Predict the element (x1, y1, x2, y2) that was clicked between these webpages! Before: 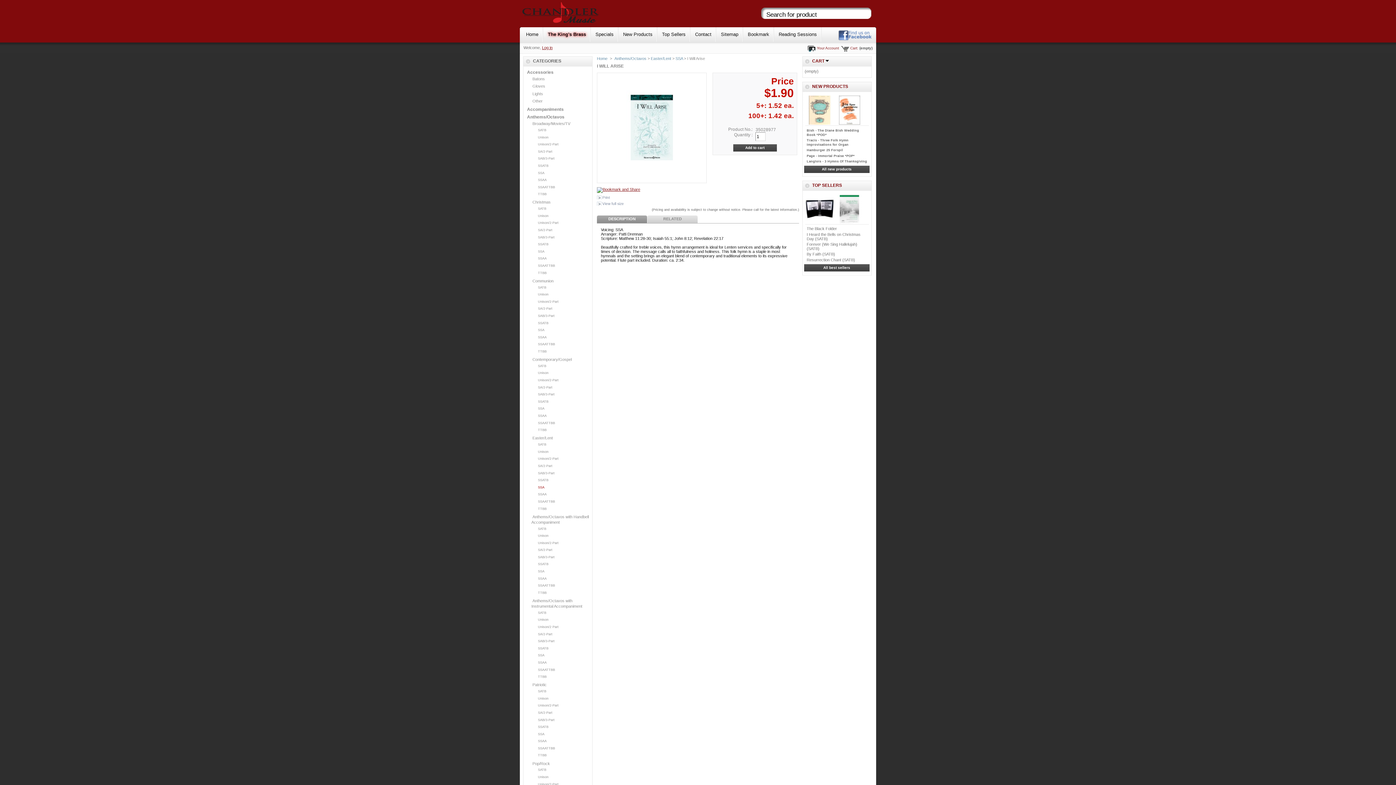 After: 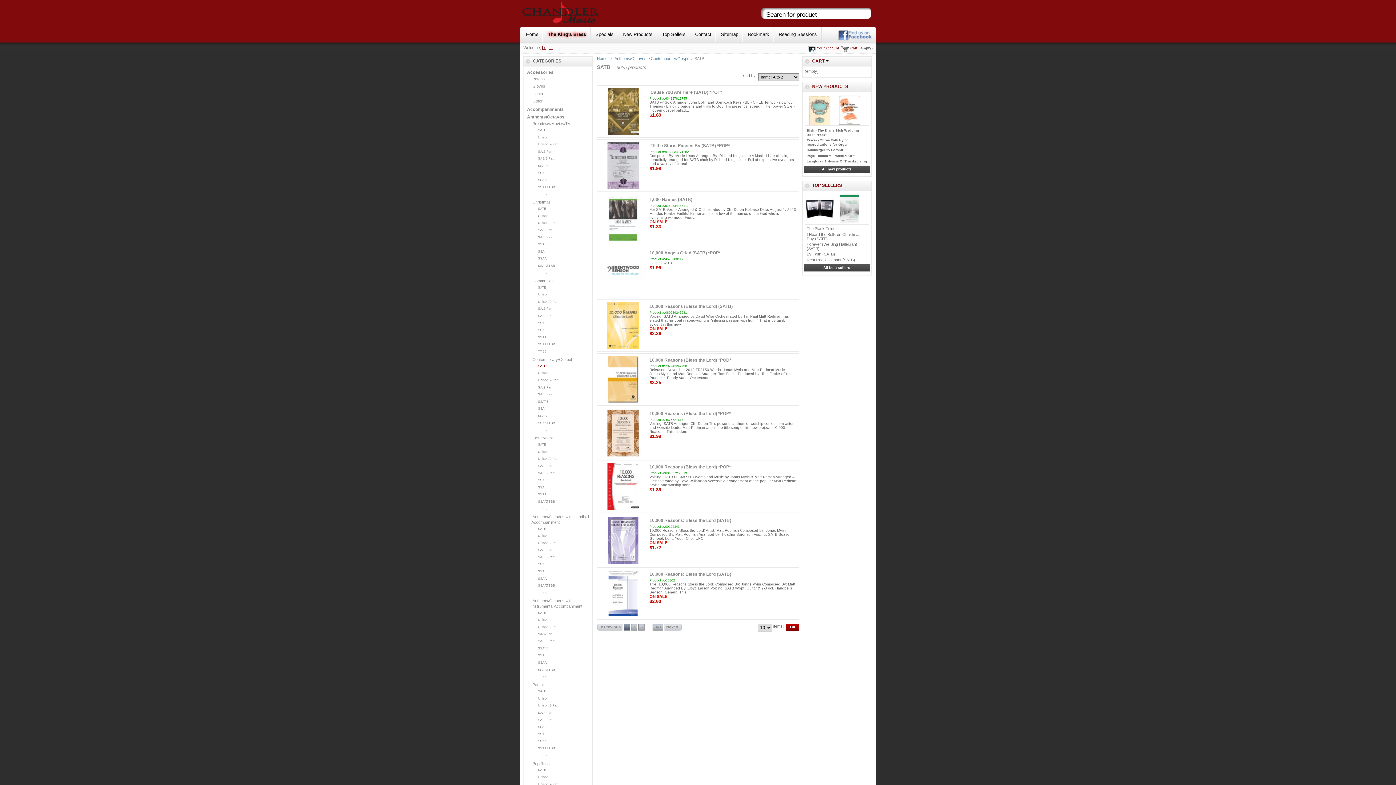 Action: label: SATB bbox: (536, 364, 546, 367)